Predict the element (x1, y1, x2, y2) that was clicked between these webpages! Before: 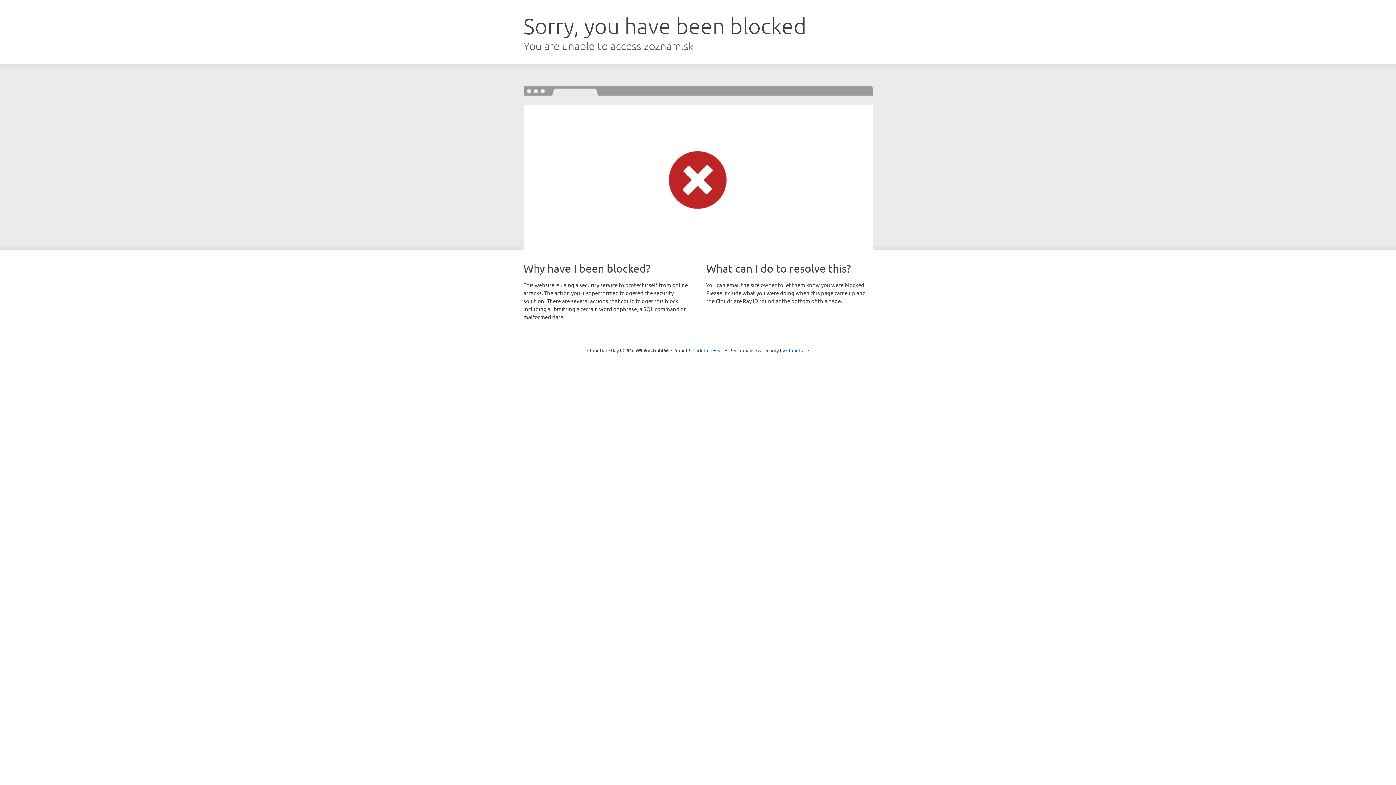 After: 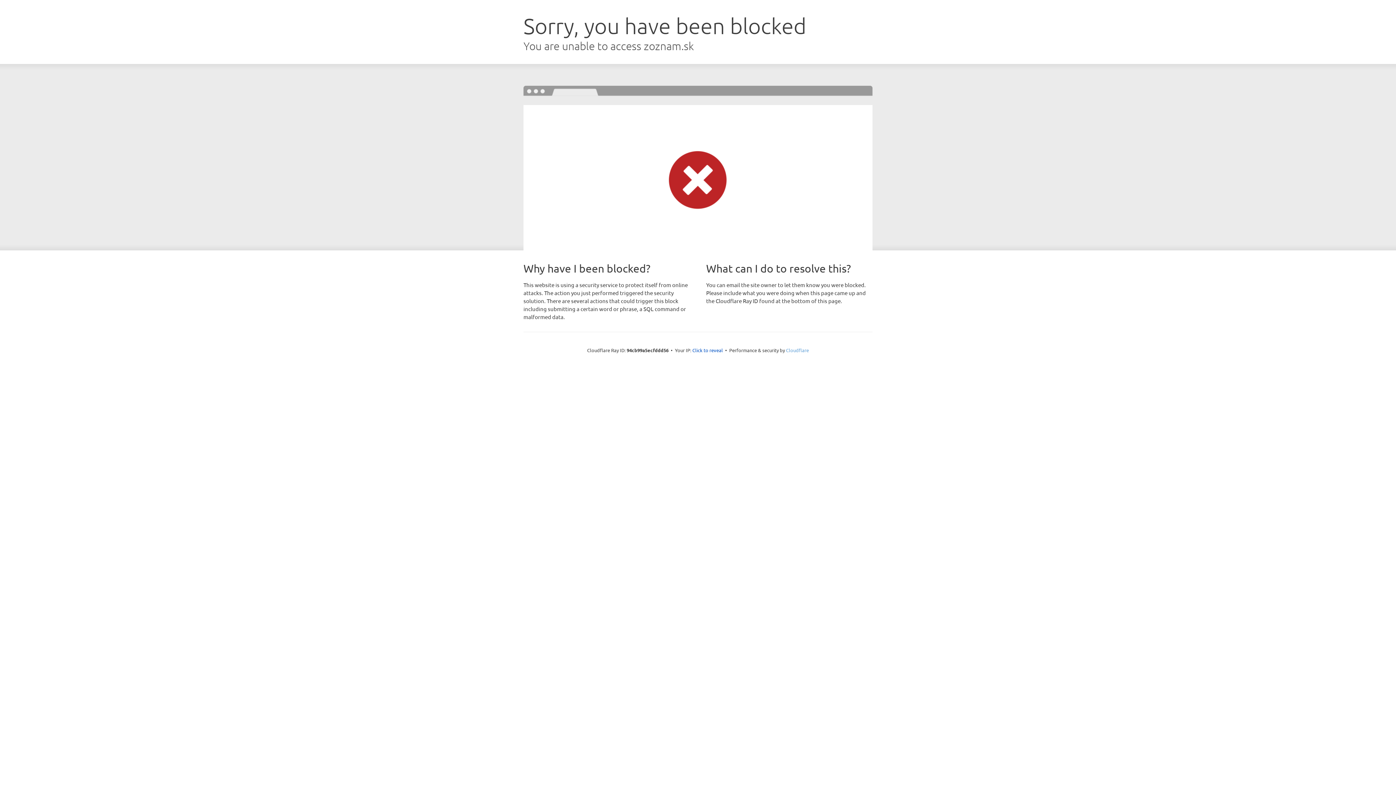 Action: label: Cloudflare bbox: (786, 347, 809, 353)